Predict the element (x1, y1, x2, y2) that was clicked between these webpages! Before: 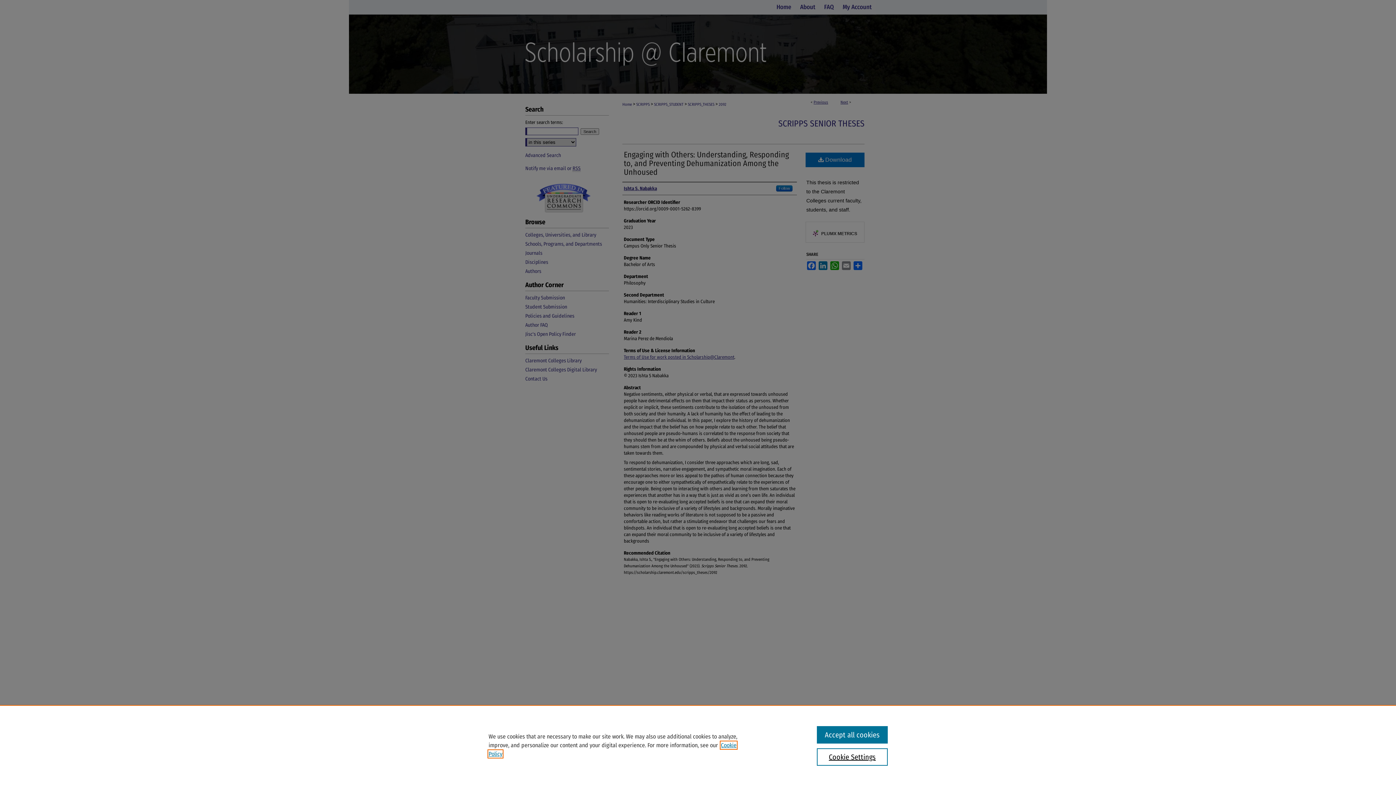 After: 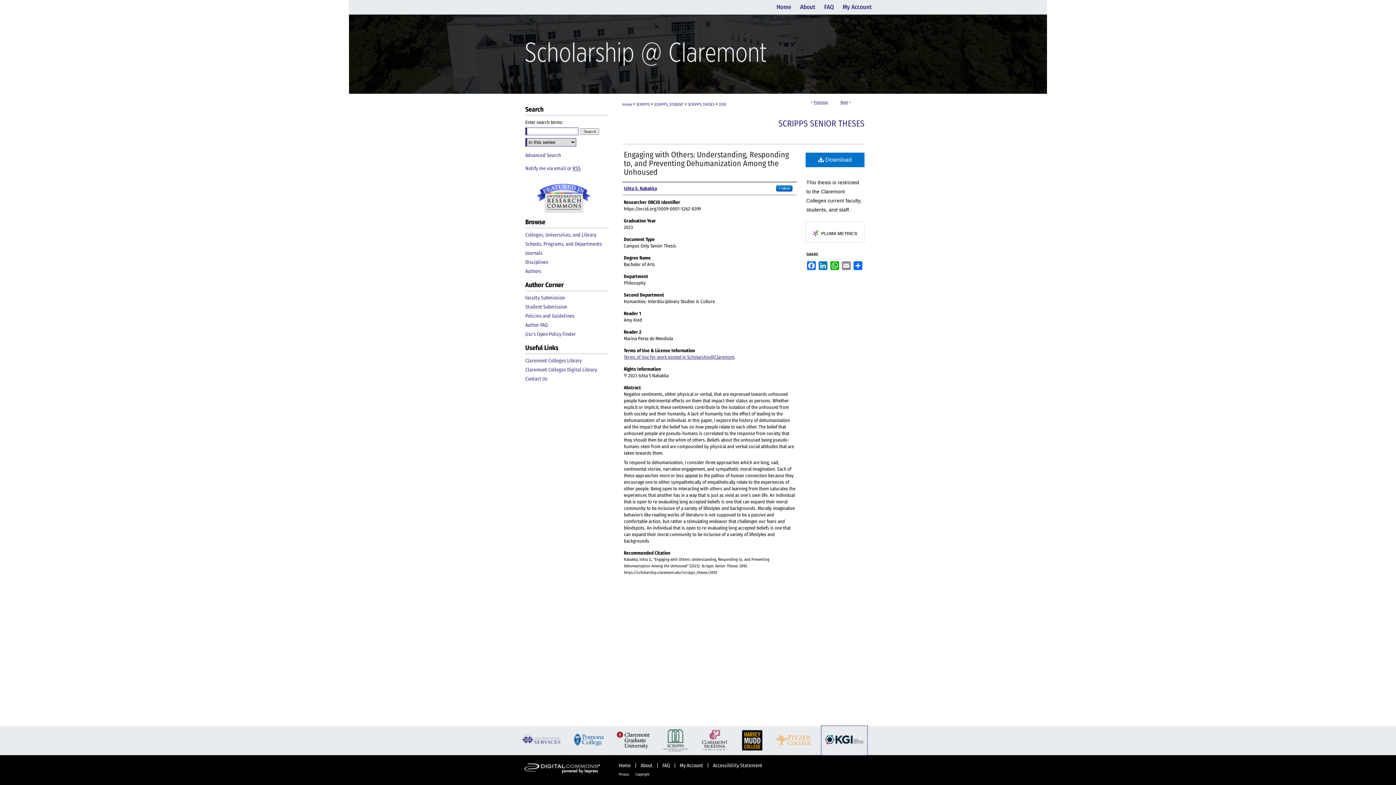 Action: label: Accept all cookies bbox: (817, 726, 887, 744)